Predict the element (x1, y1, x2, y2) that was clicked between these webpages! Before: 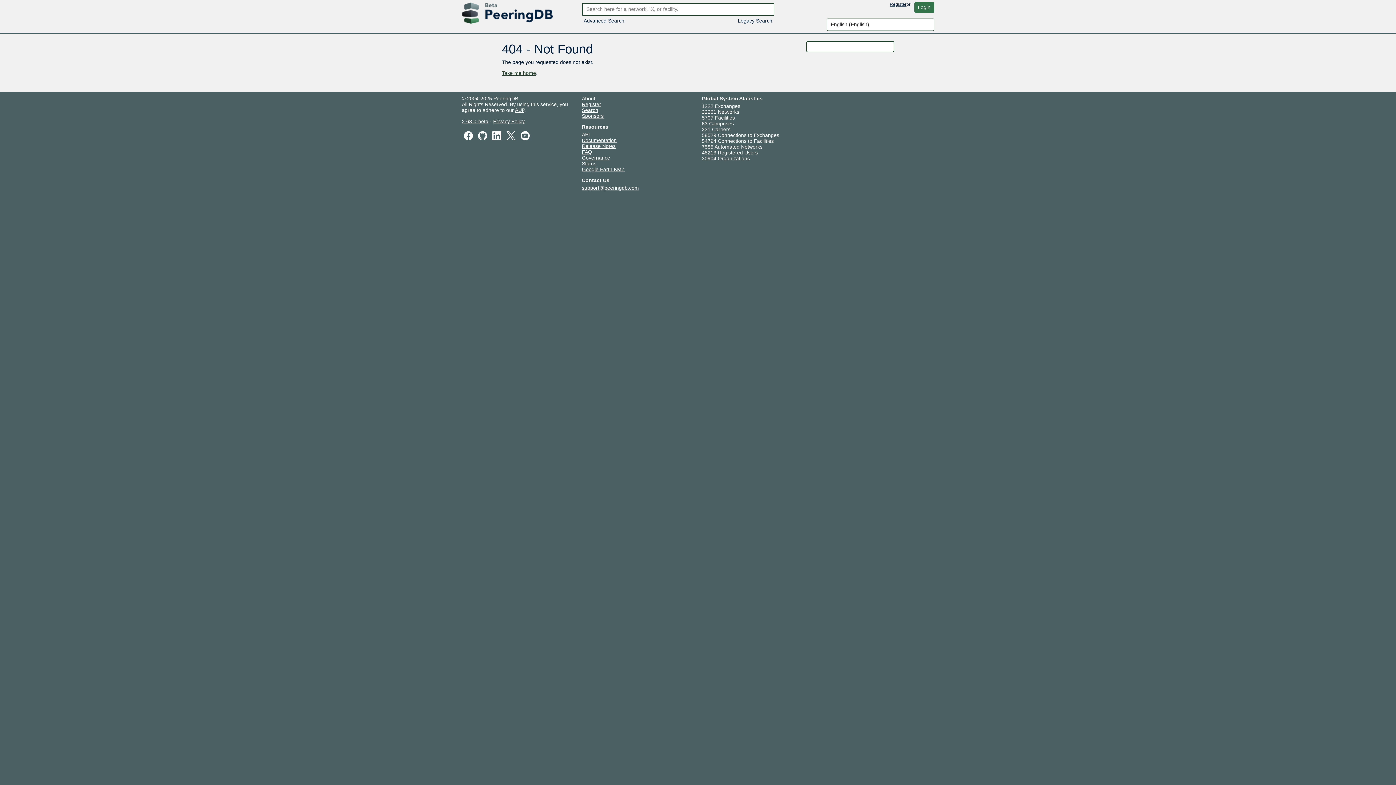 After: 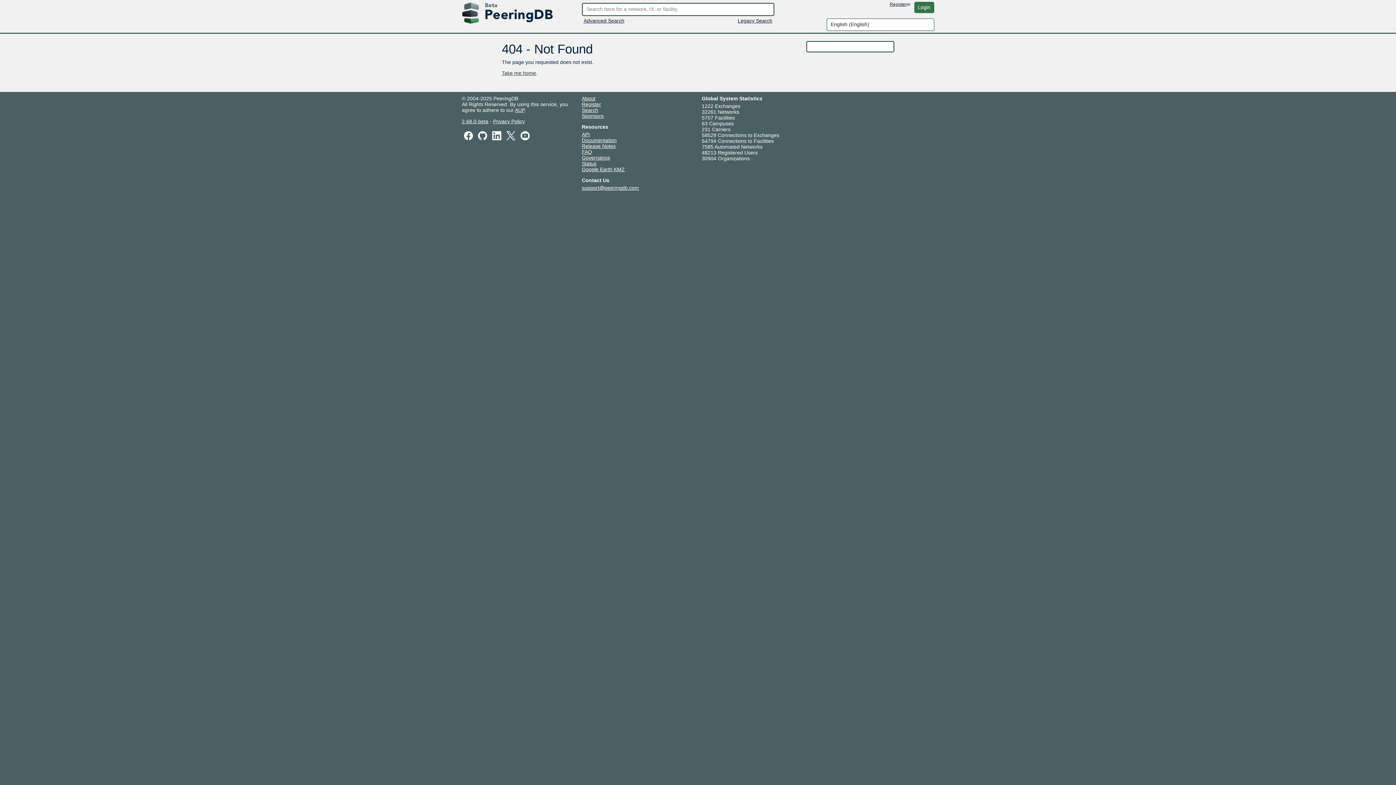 Action: bbox: (582, 137, 616, 143) label: Documentation